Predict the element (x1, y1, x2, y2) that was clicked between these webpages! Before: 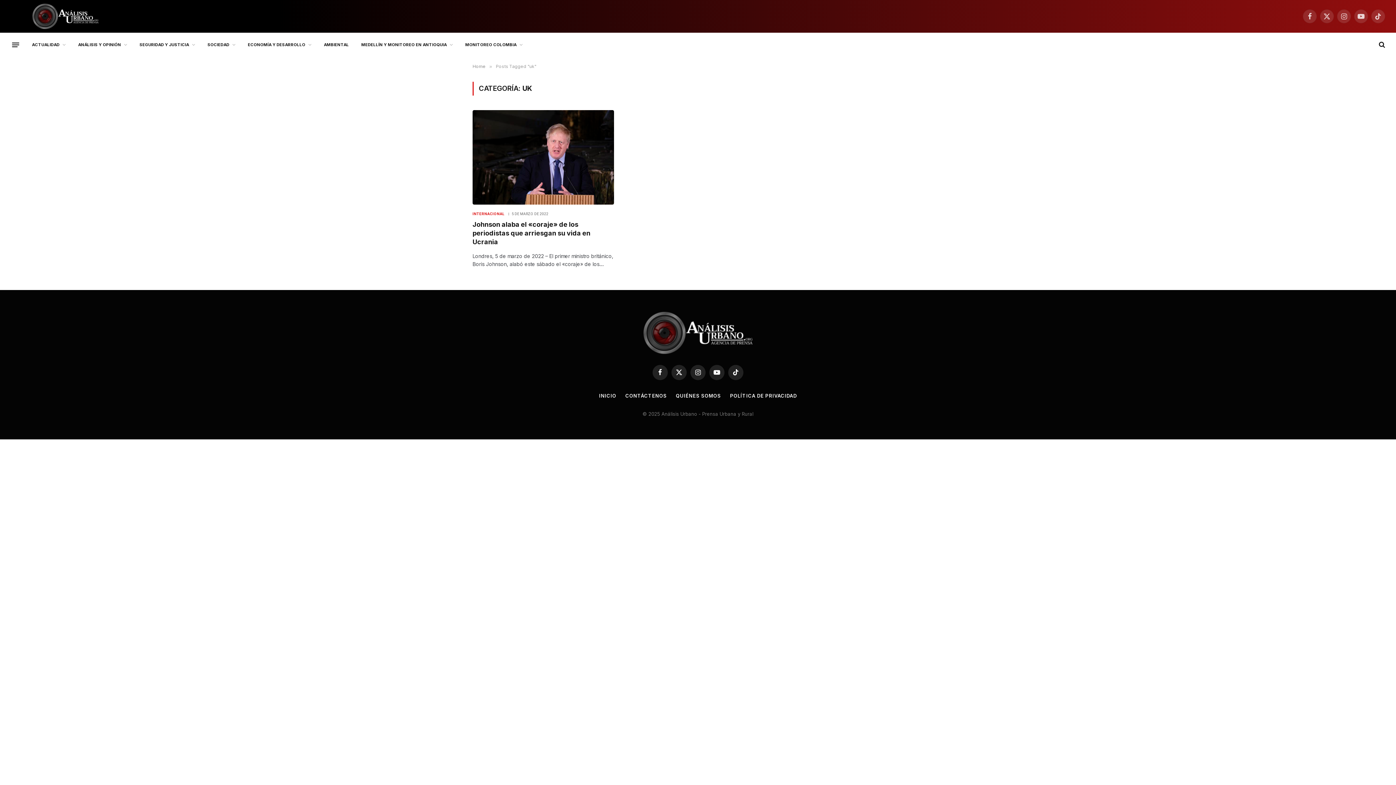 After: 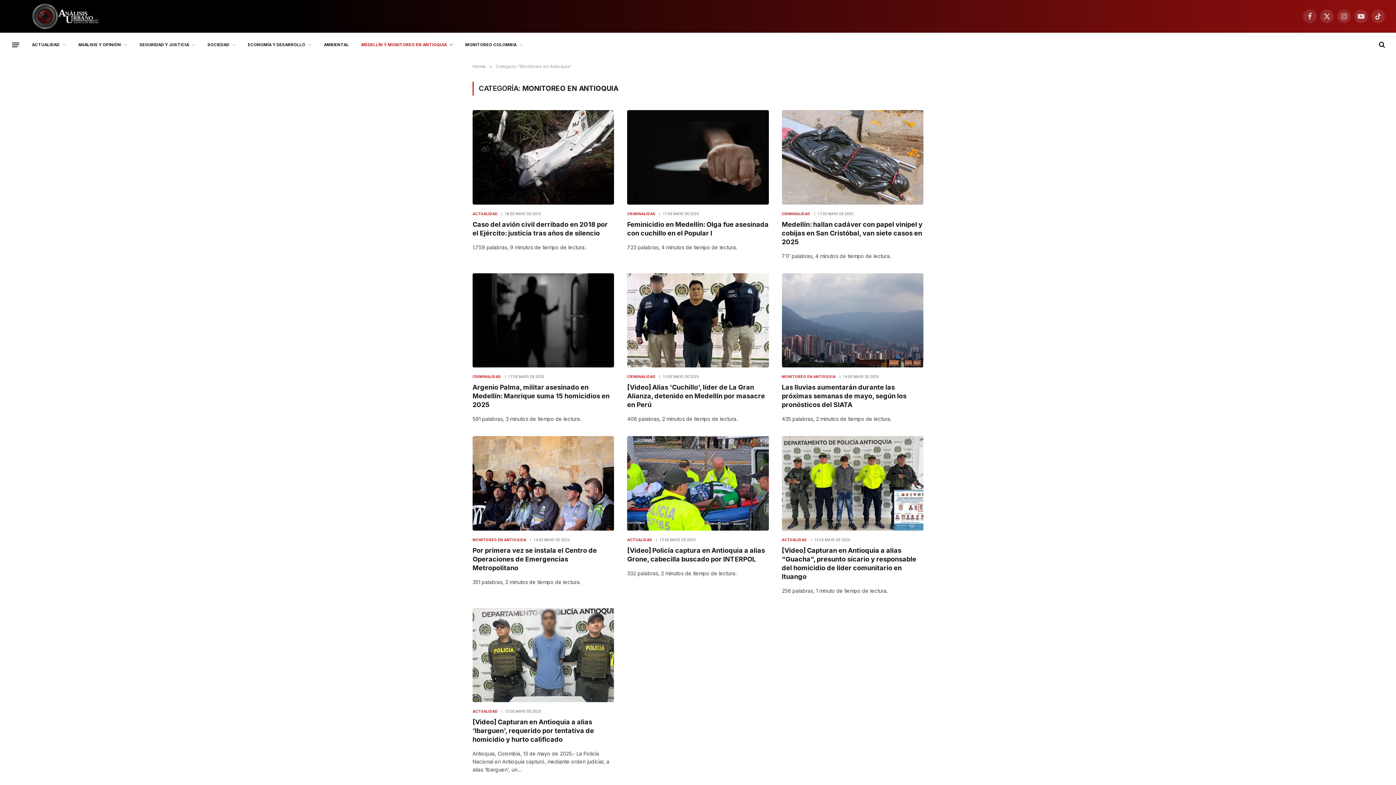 Action: bbox: (355, 33, 459, 56) label: MEDELLÍN Y MONITOREO EN ANTIOQUIA